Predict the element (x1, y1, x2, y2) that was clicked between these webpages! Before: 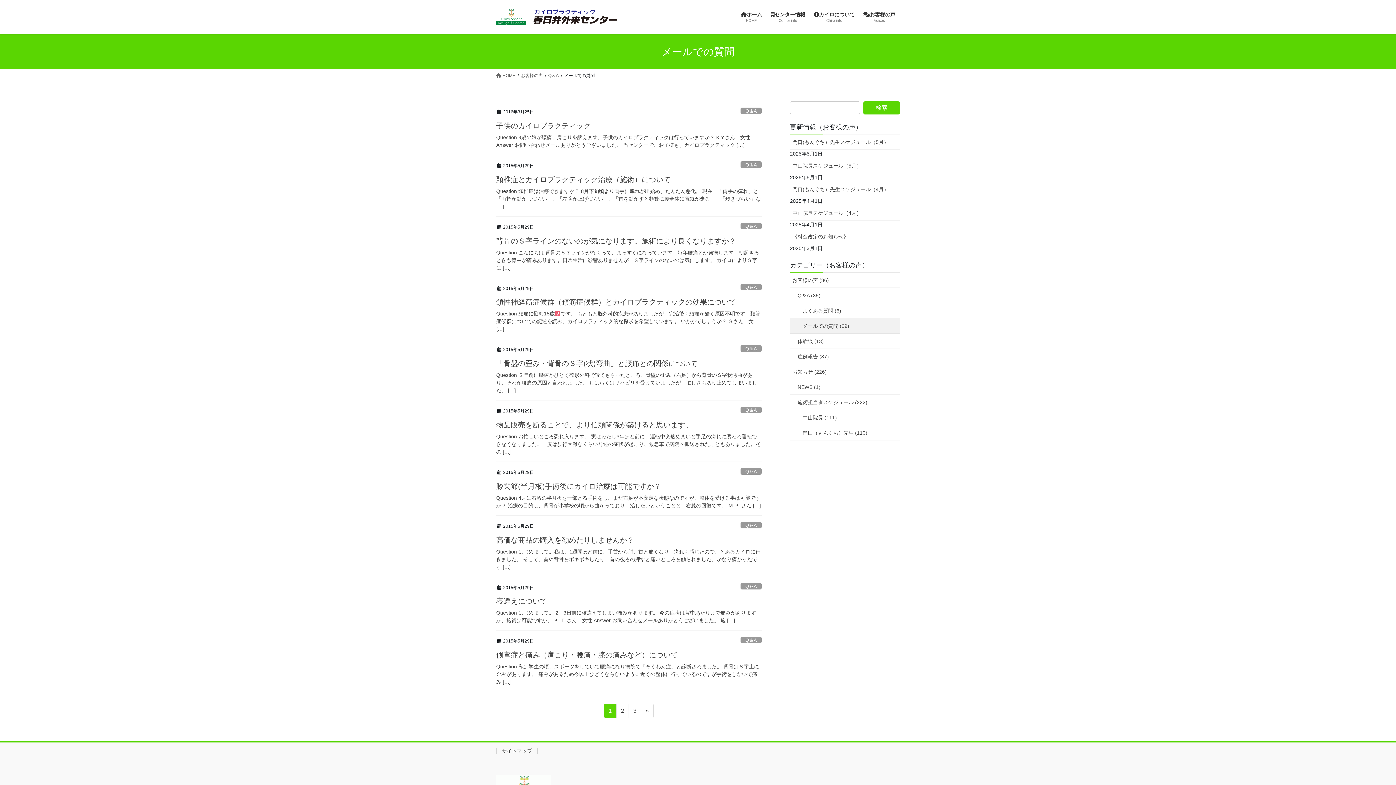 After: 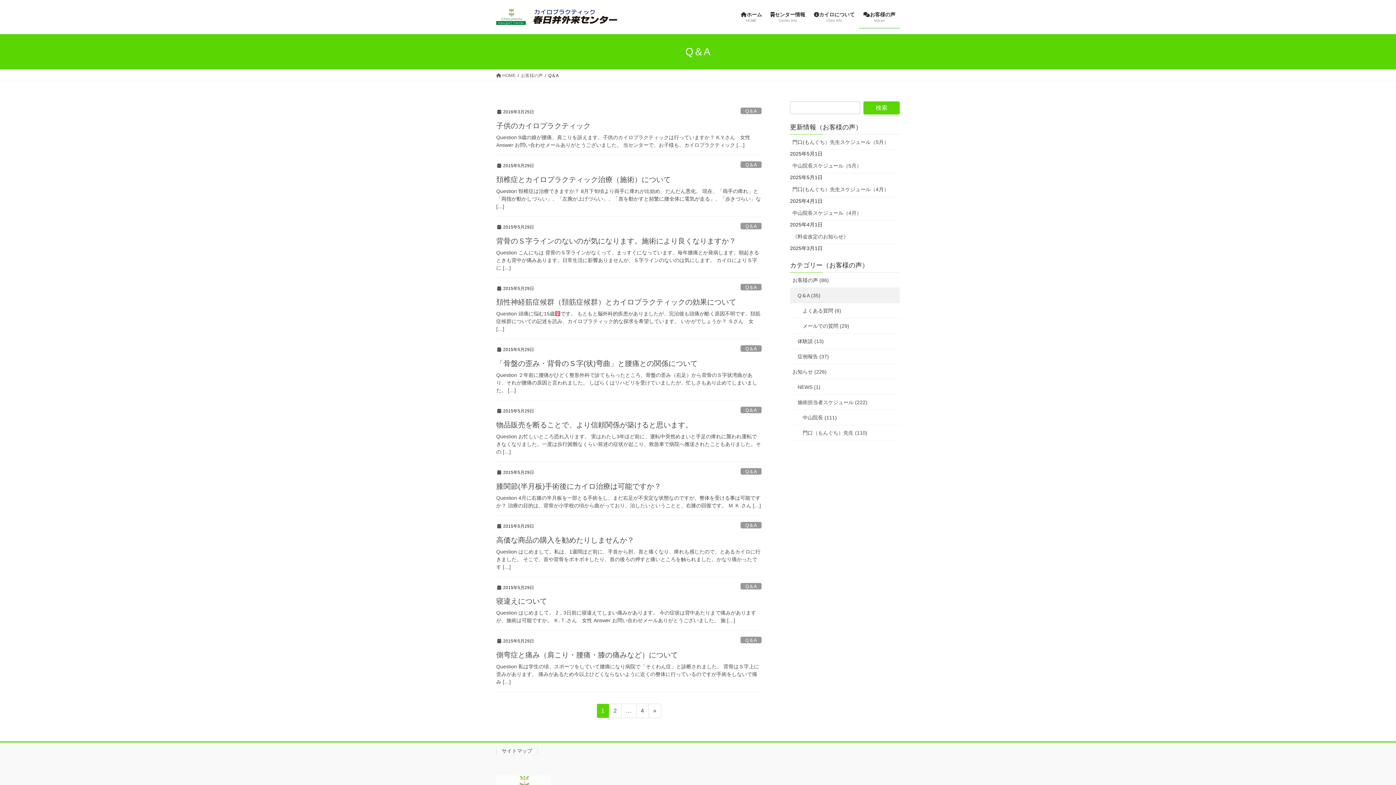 Action: bbox: (740, 161, 761, 167) label: Q＆A